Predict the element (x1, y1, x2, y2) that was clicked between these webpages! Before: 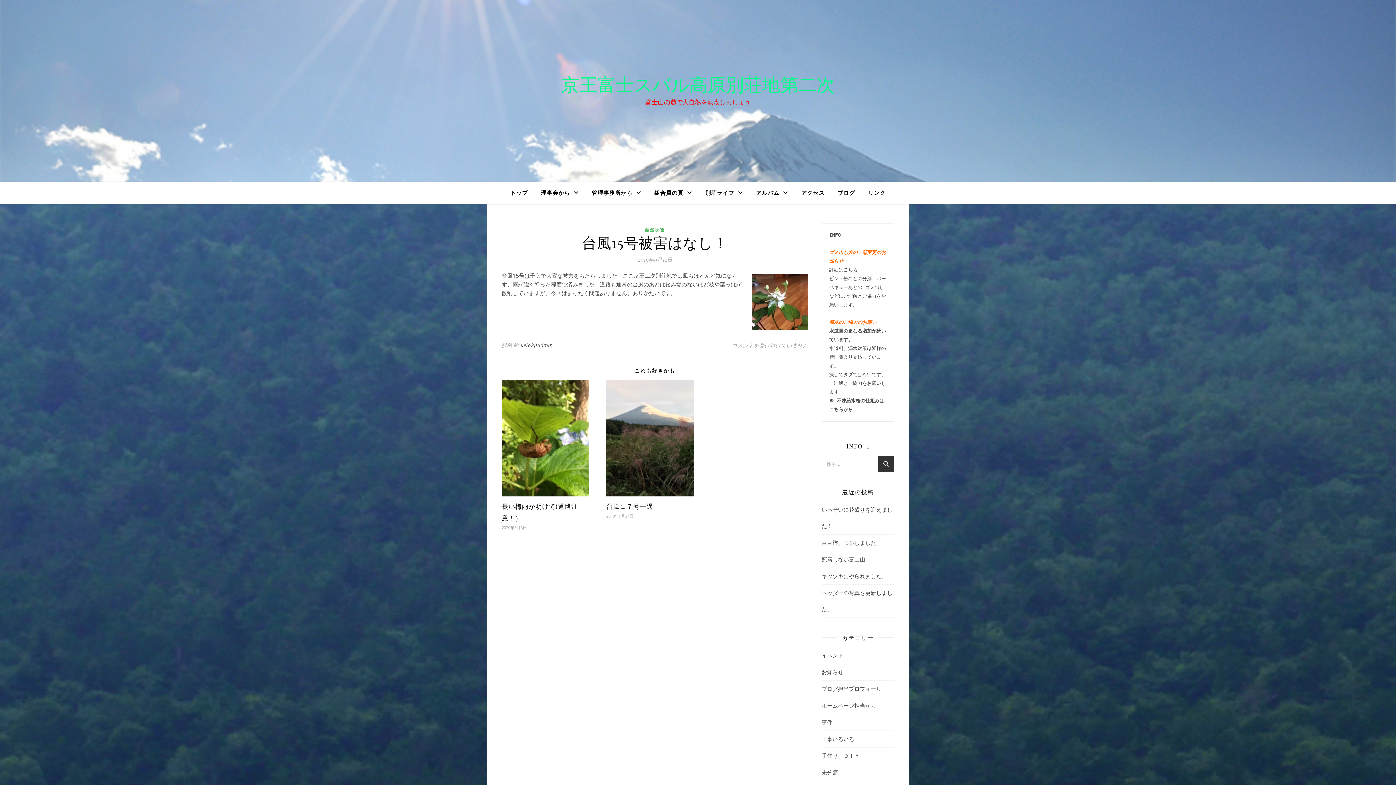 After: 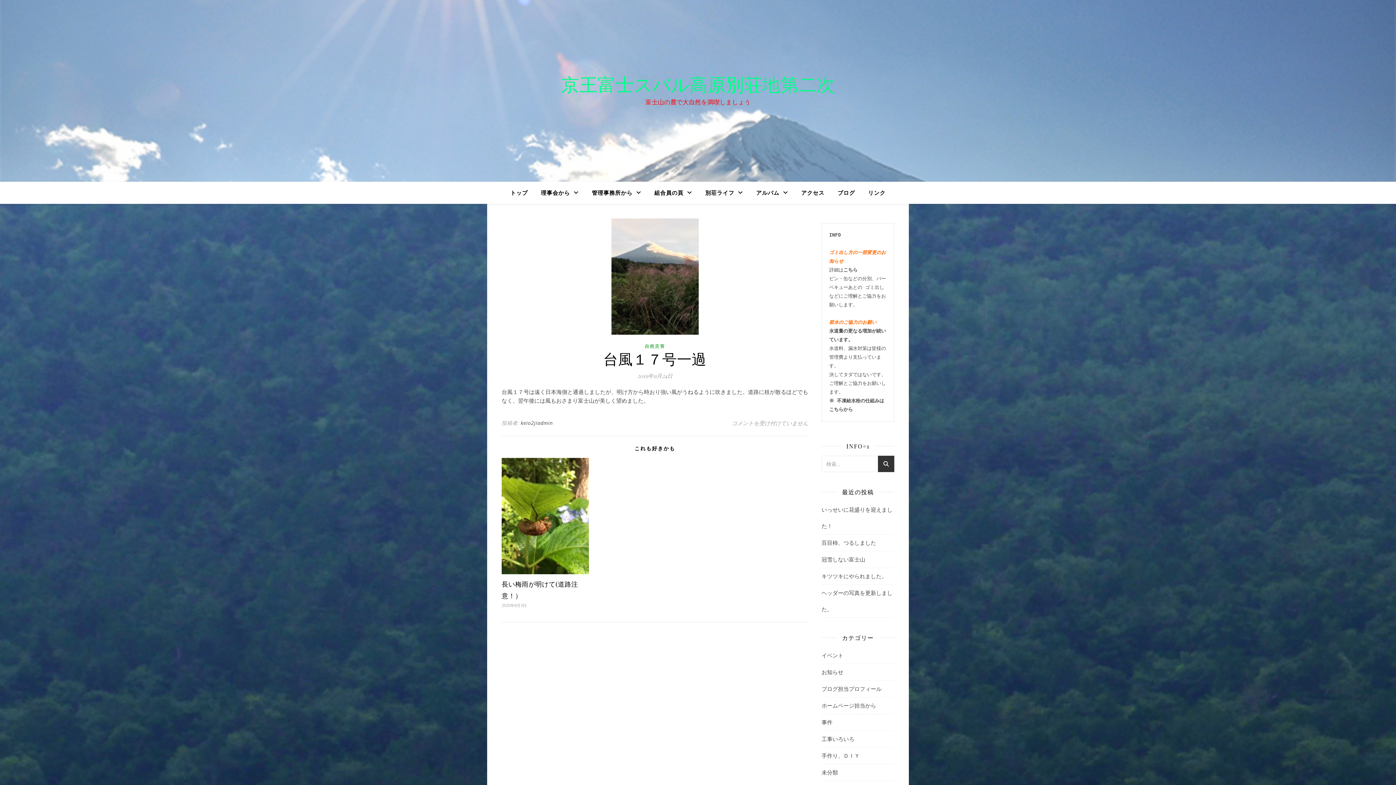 Action: bbox: (606, 502, 653, 510) label: 台風１７号一過